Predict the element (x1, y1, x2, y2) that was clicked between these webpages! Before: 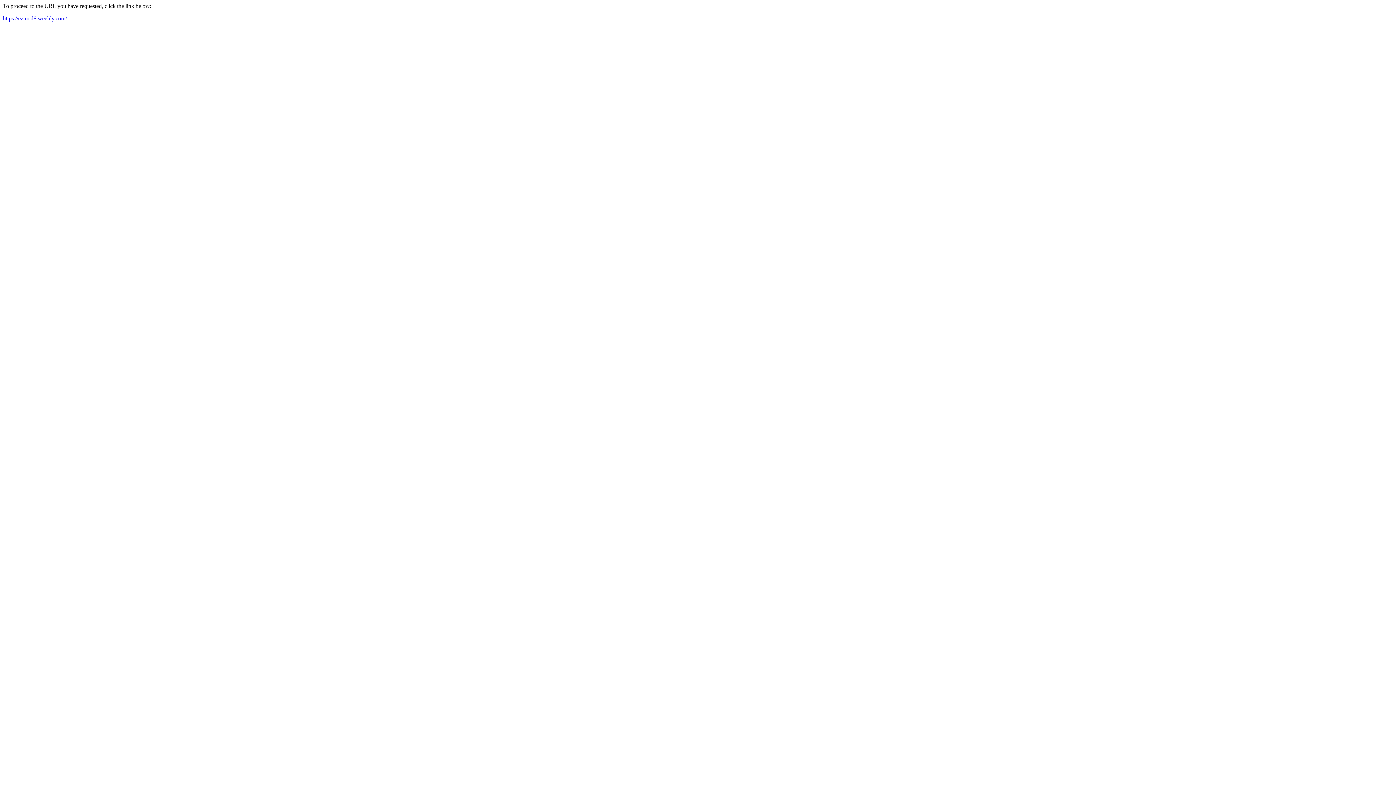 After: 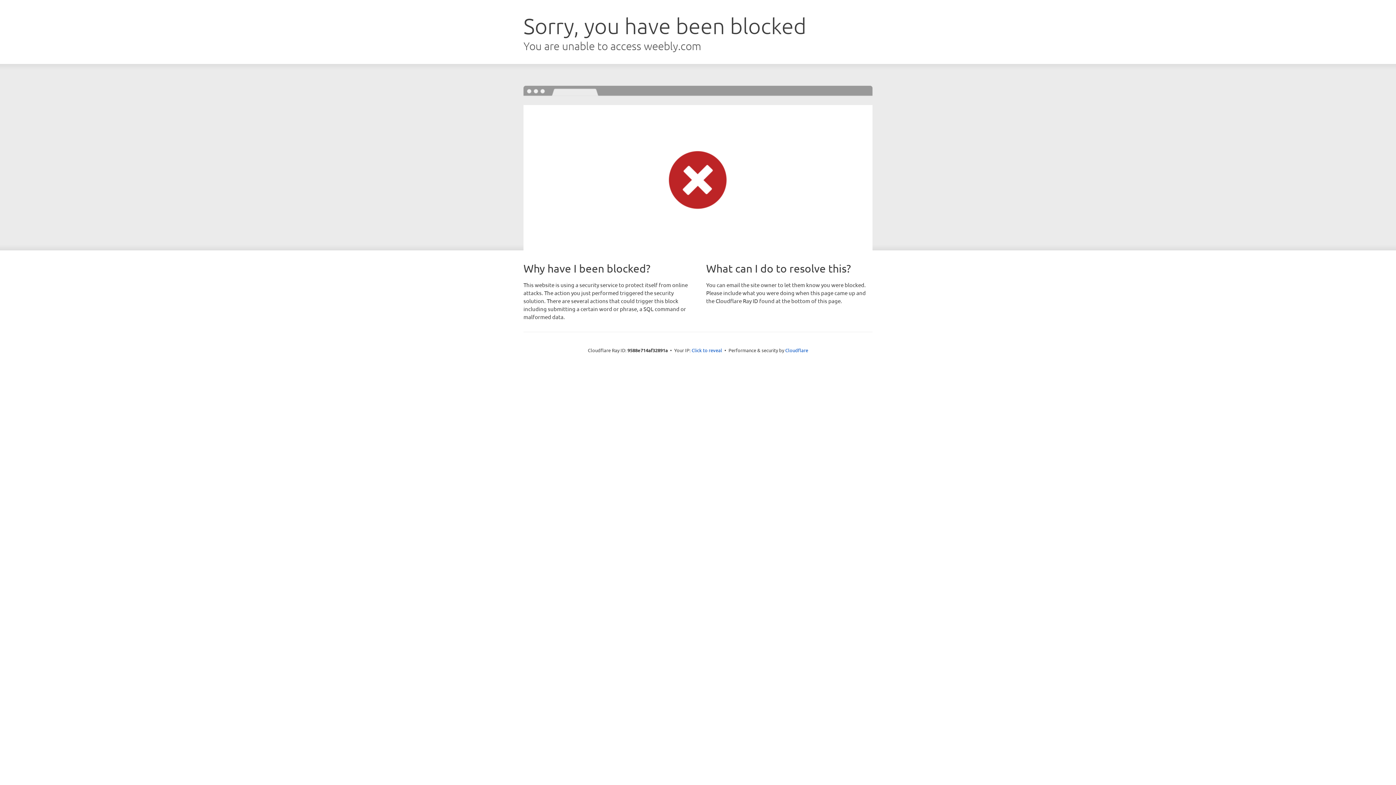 Action: bbox: (2, 15, 66, 21) label: https://ezmod6.weebly.com/